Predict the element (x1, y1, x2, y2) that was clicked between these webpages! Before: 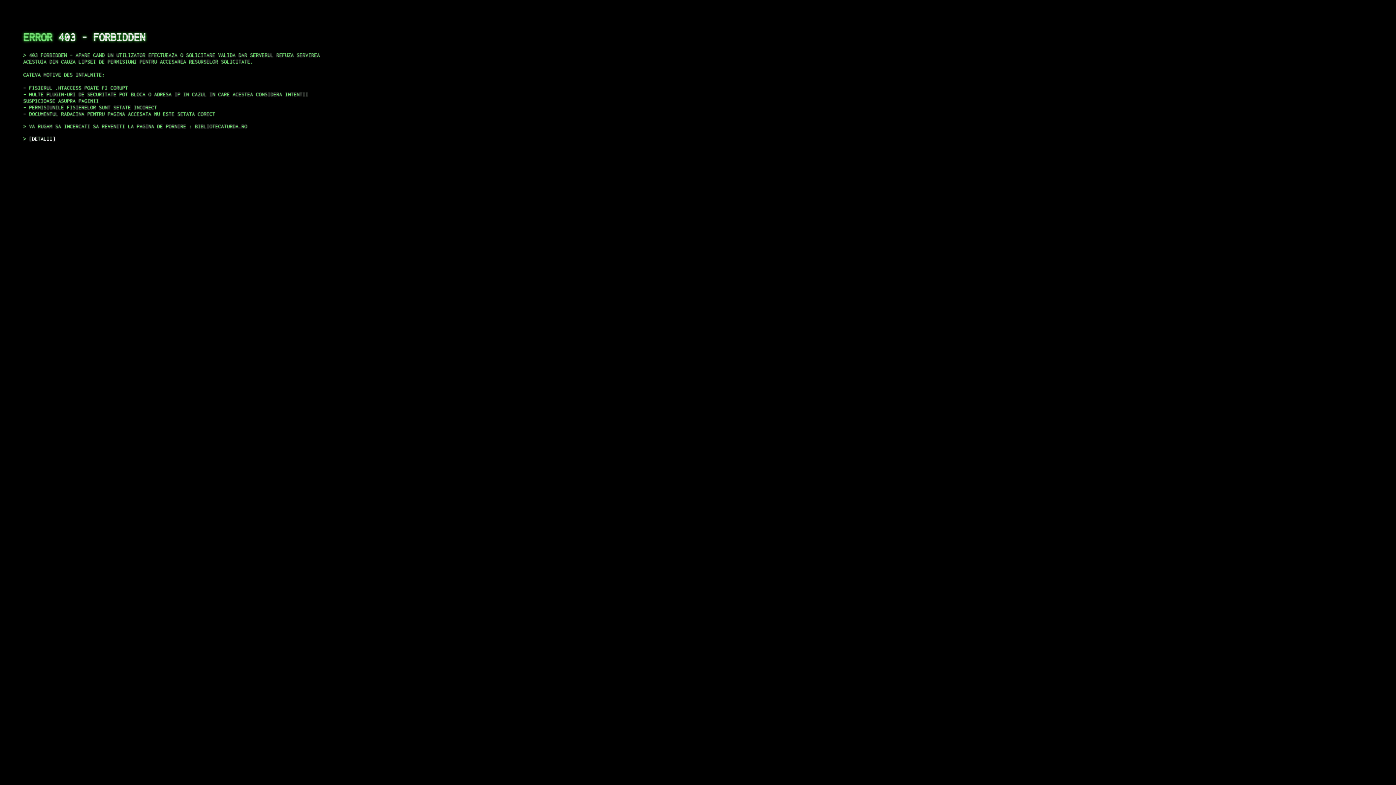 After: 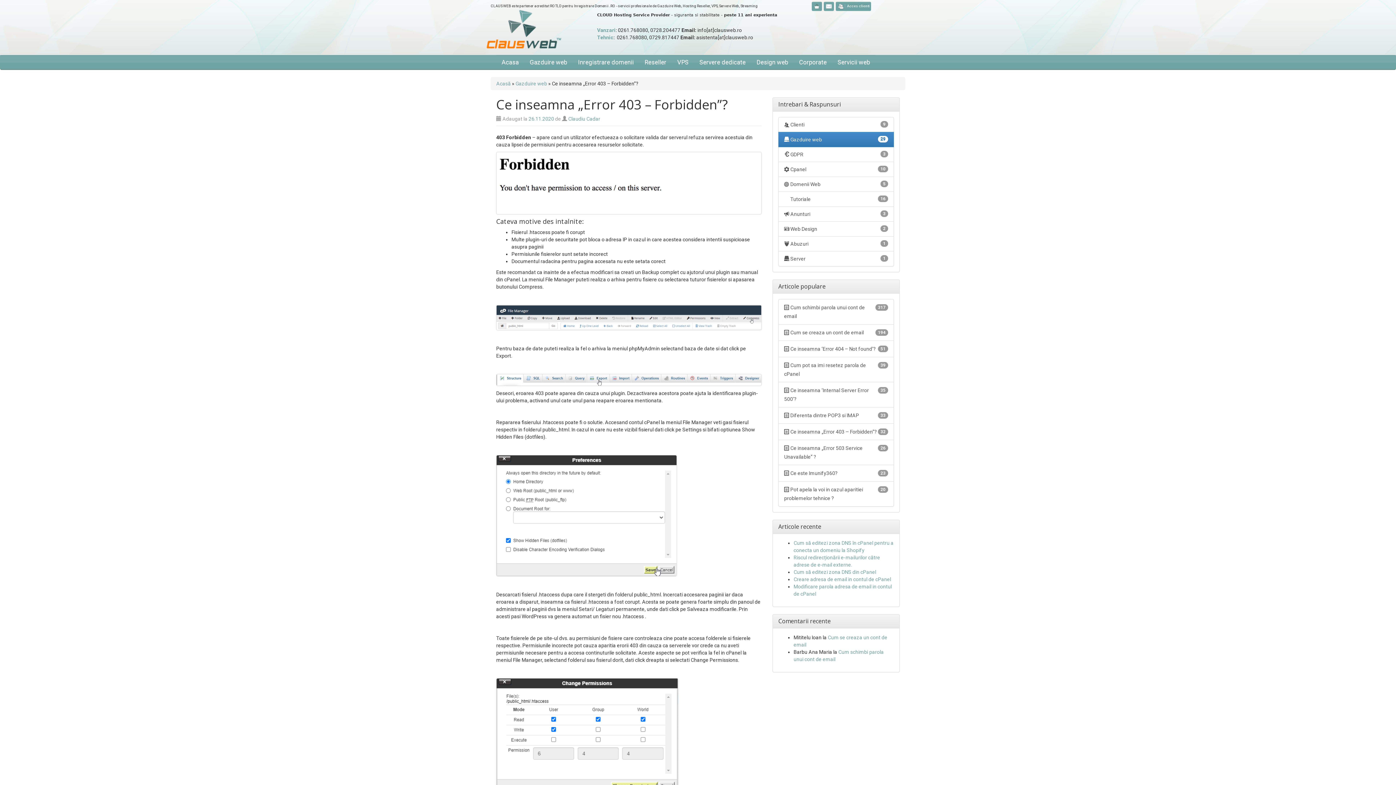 Action: label: DETALII bbox: (29, 135, 55, 141)